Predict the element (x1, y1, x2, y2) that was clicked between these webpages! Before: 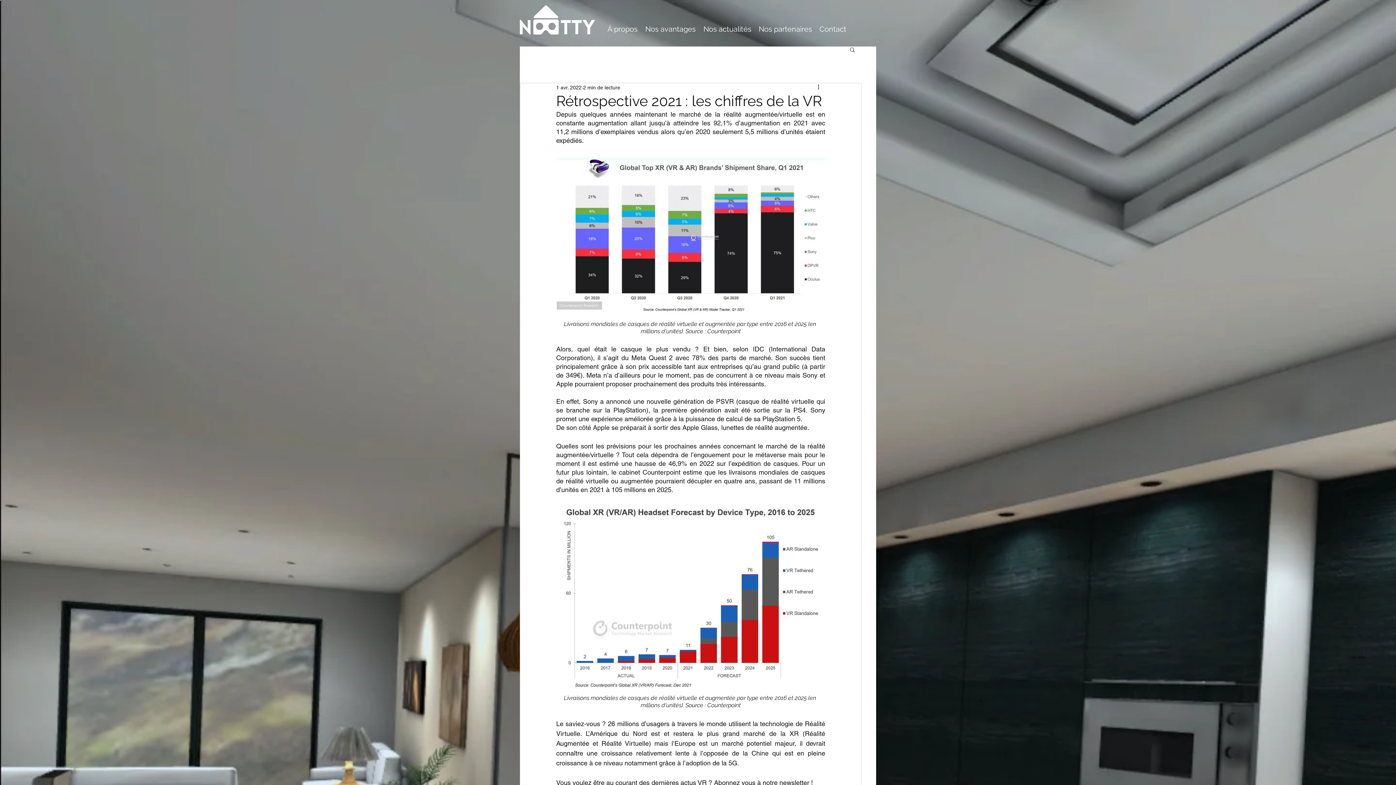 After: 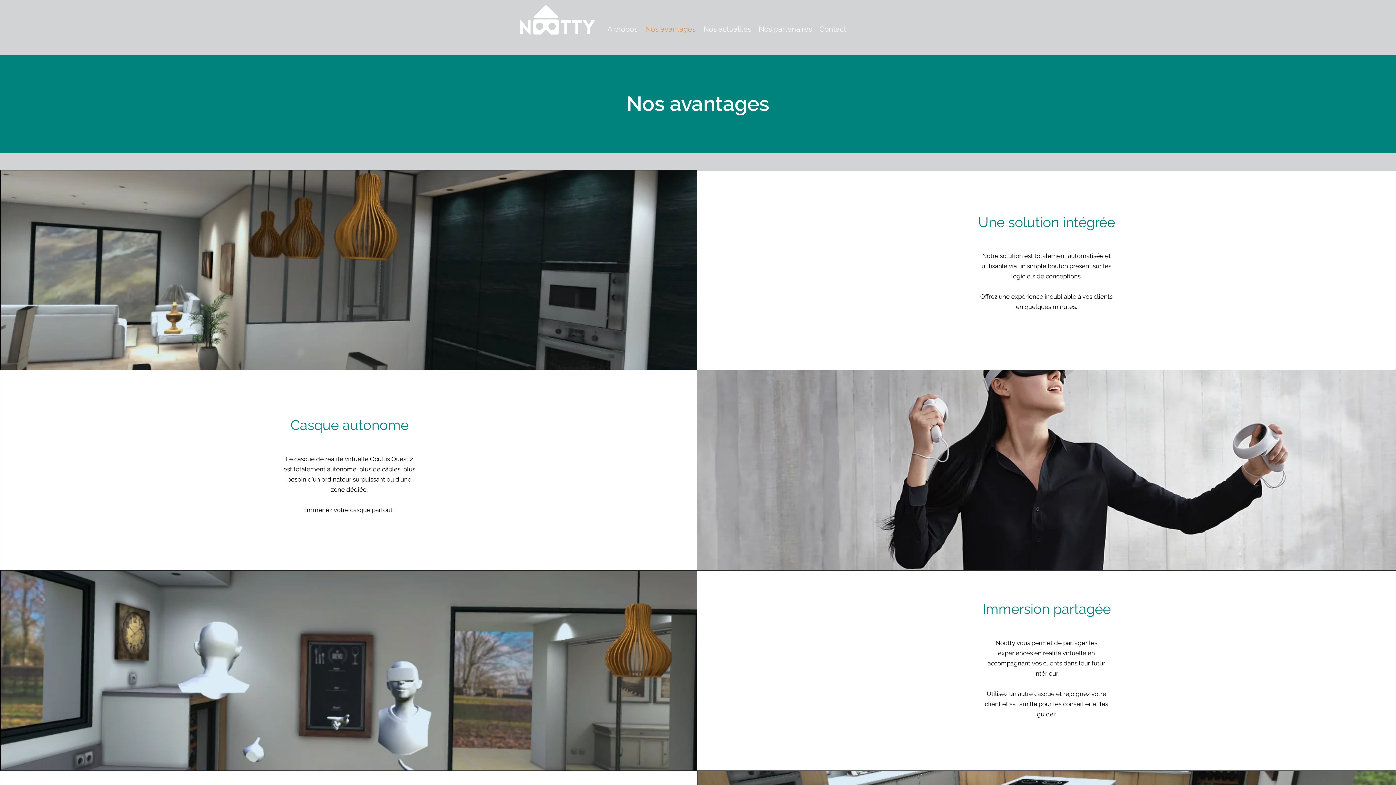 Action: label: Nos avantages bbox: (641, 22, 700, 35)